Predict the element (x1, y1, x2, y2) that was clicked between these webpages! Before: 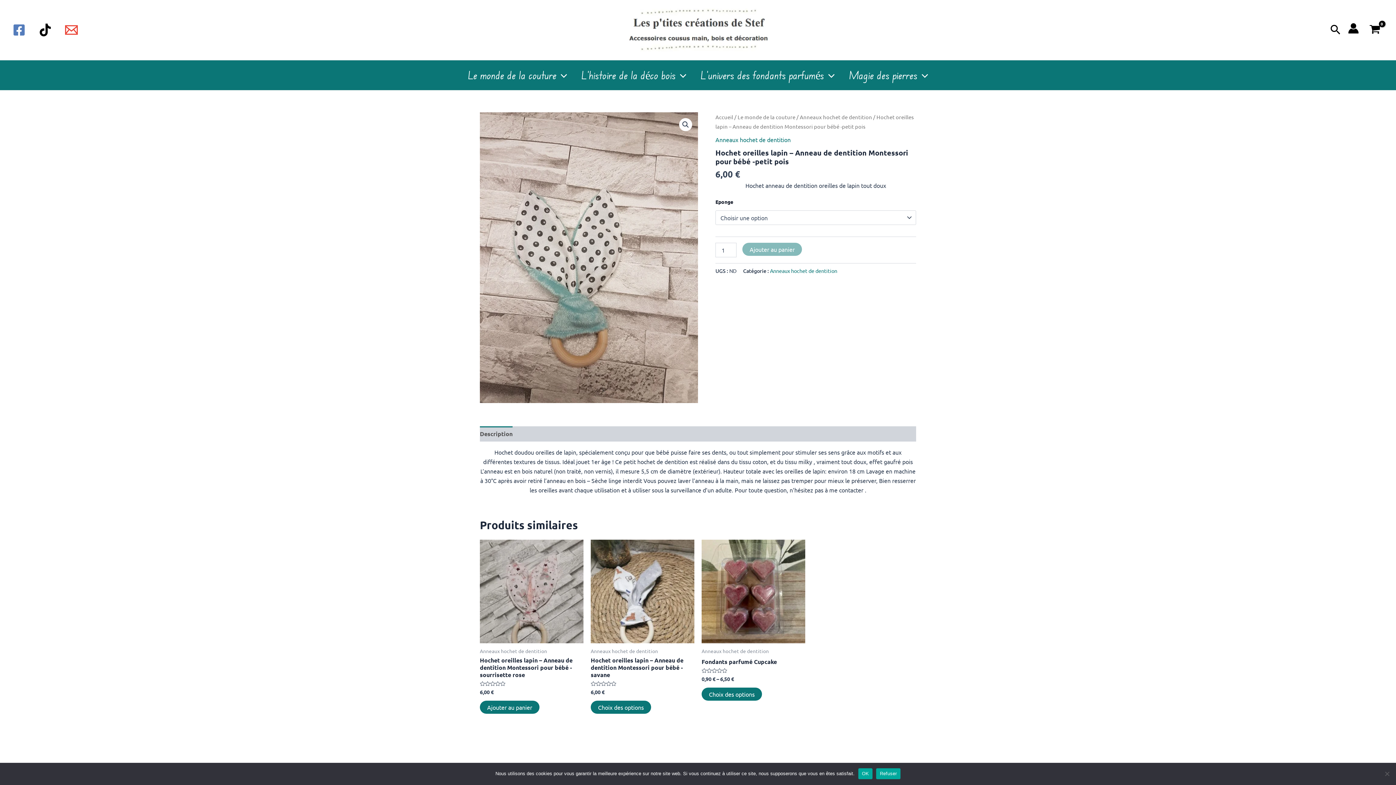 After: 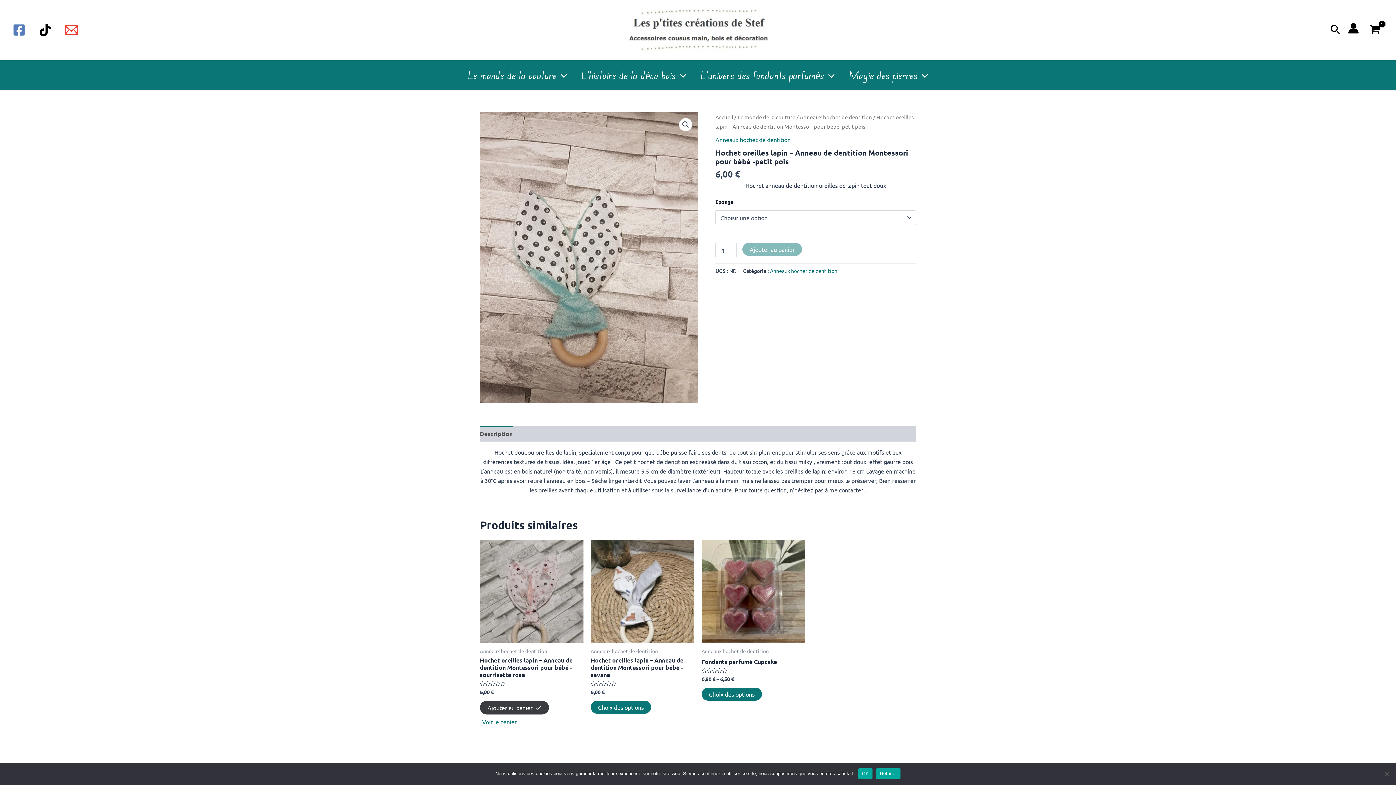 Action: bbox: (480, 701, 539, 714) label: Ajouter au panier : “Hochet oreilles lapin - Anneau de dentition Montessori pour bébé -sourrisette rose”